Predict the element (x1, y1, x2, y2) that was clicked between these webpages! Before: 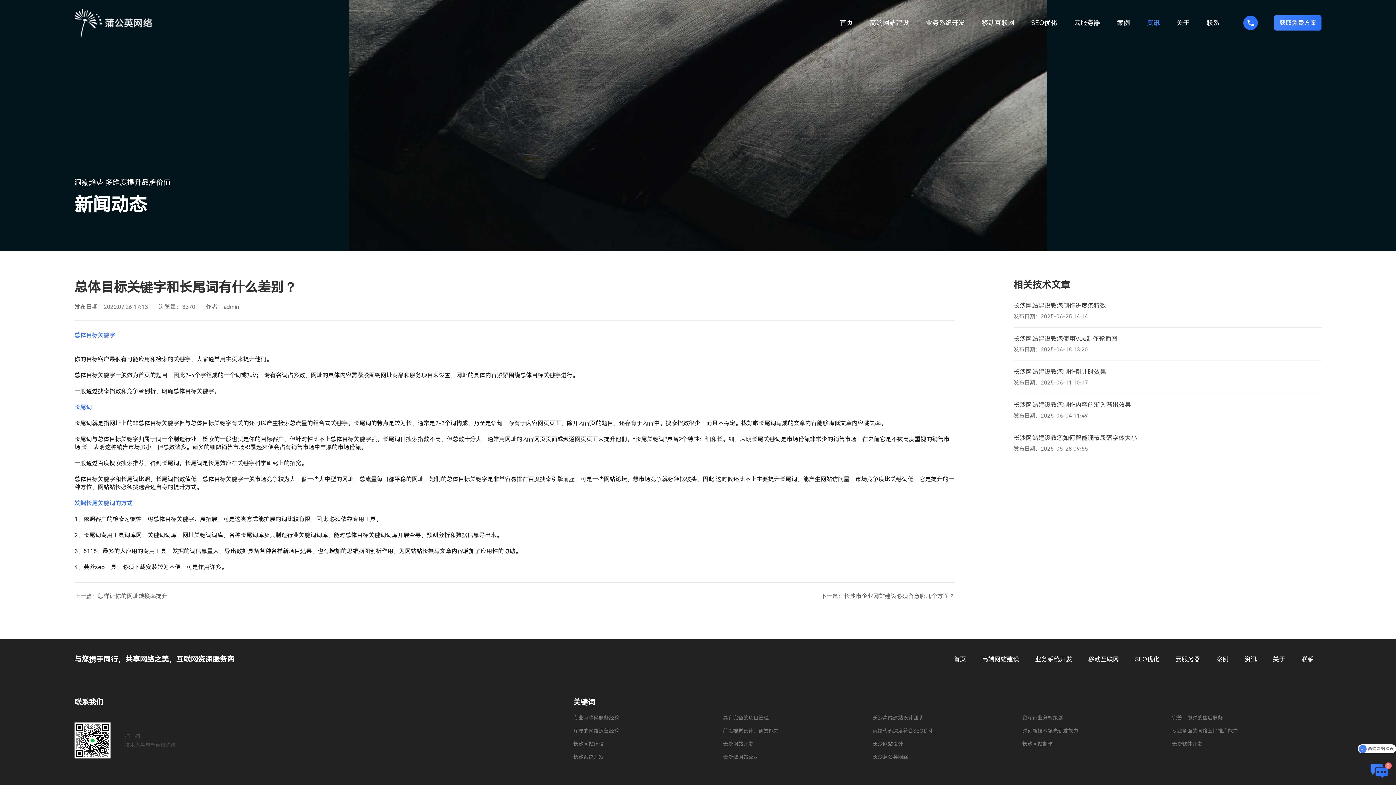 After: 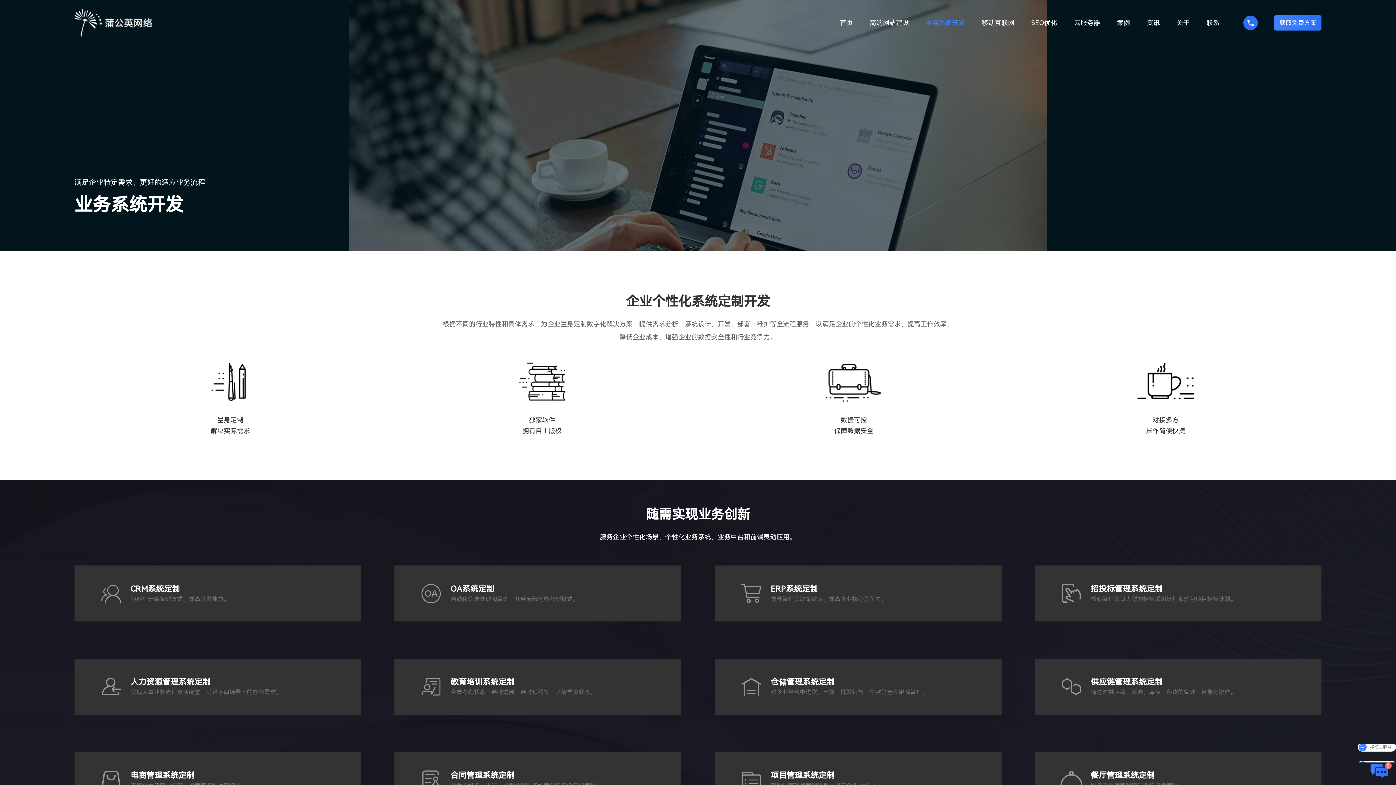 Action: bbox: (1035, 651, 1072, 668) label: 业务系统开发